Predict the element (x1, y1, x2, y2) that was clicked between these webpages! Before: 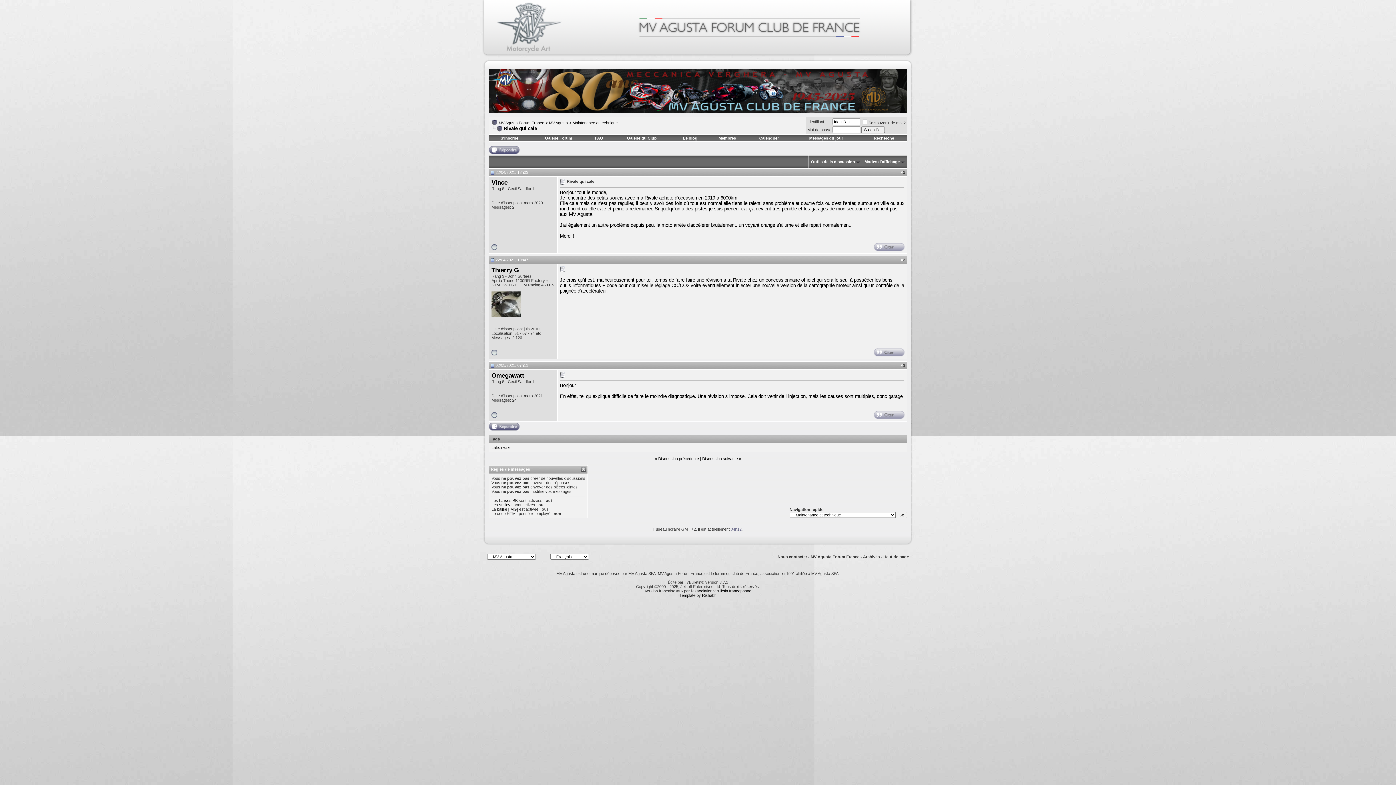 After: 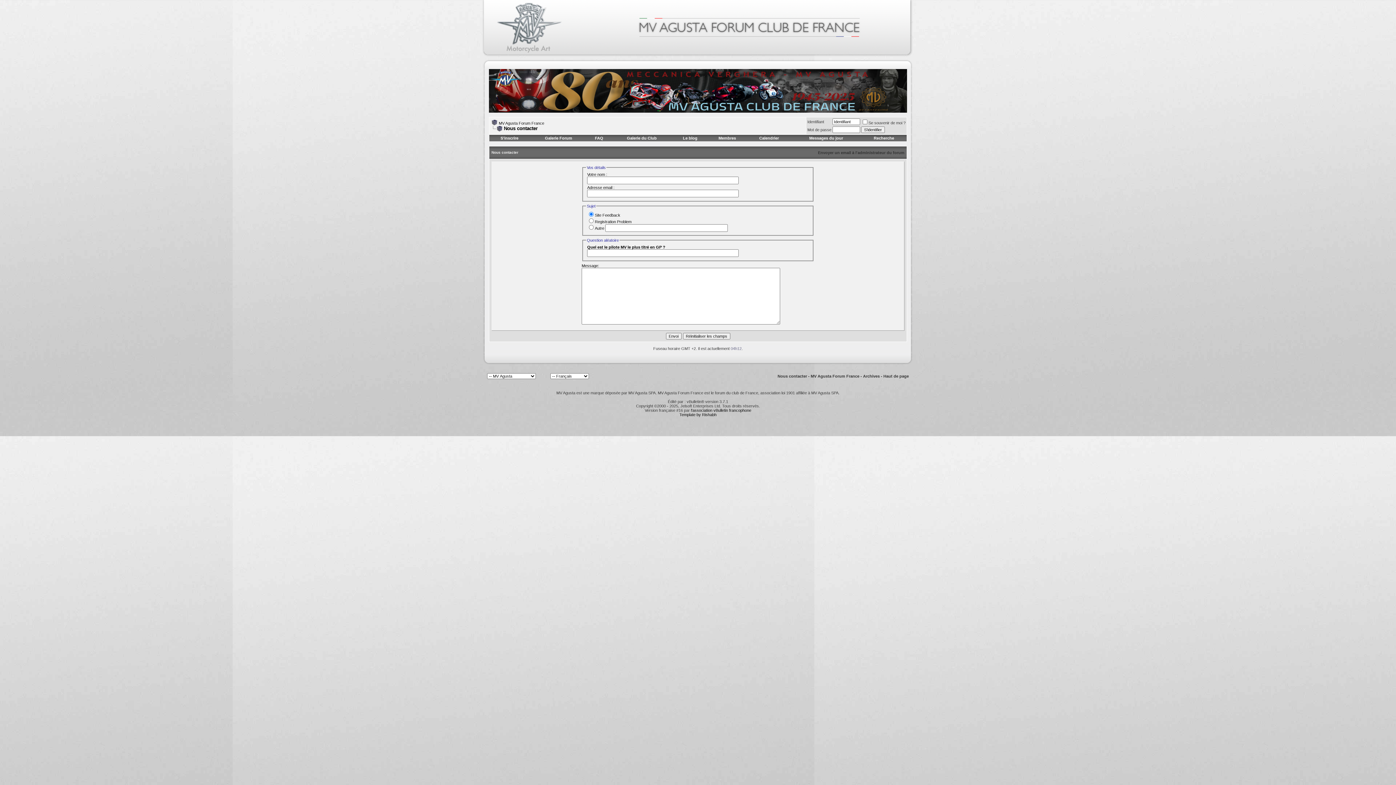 Action: bbox: (777, 554, 807, 559) label: Nous contacter